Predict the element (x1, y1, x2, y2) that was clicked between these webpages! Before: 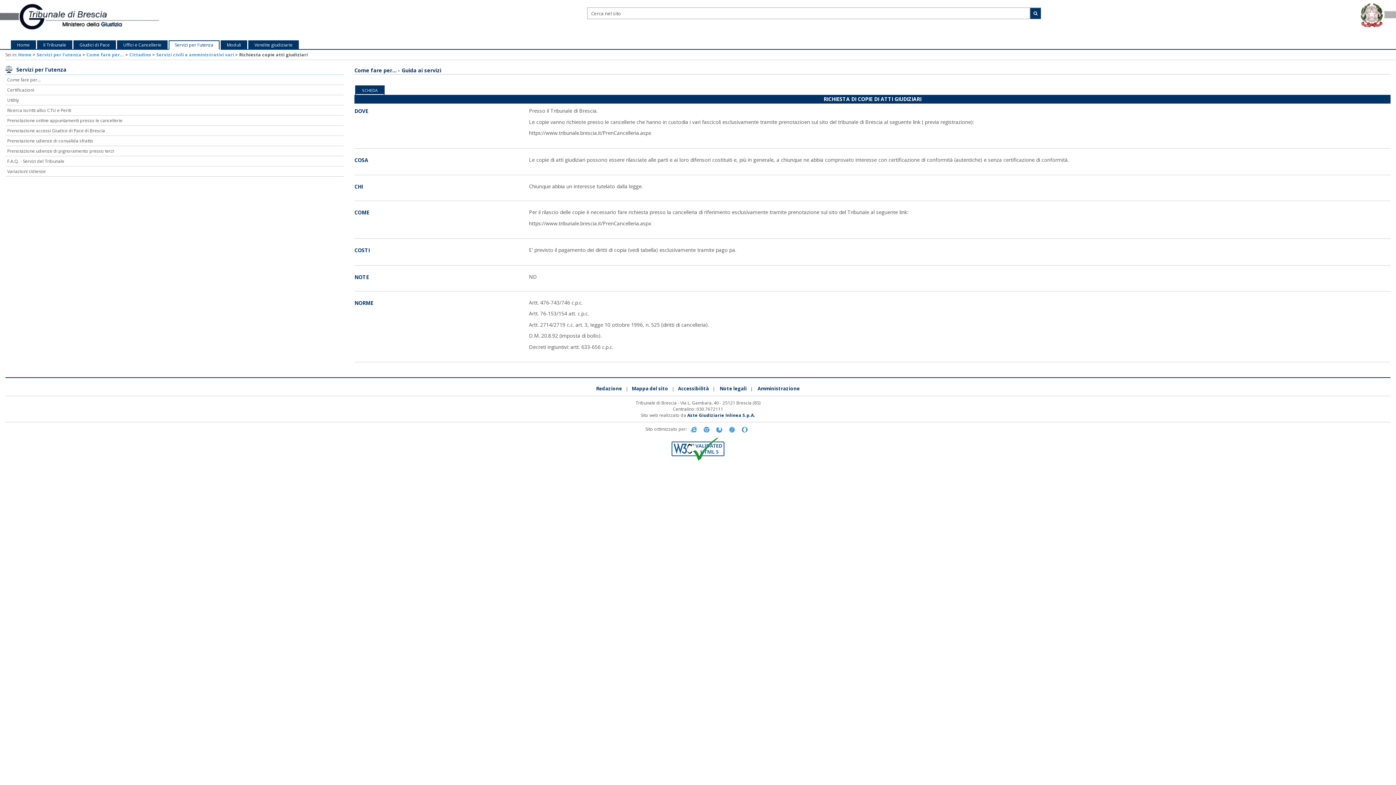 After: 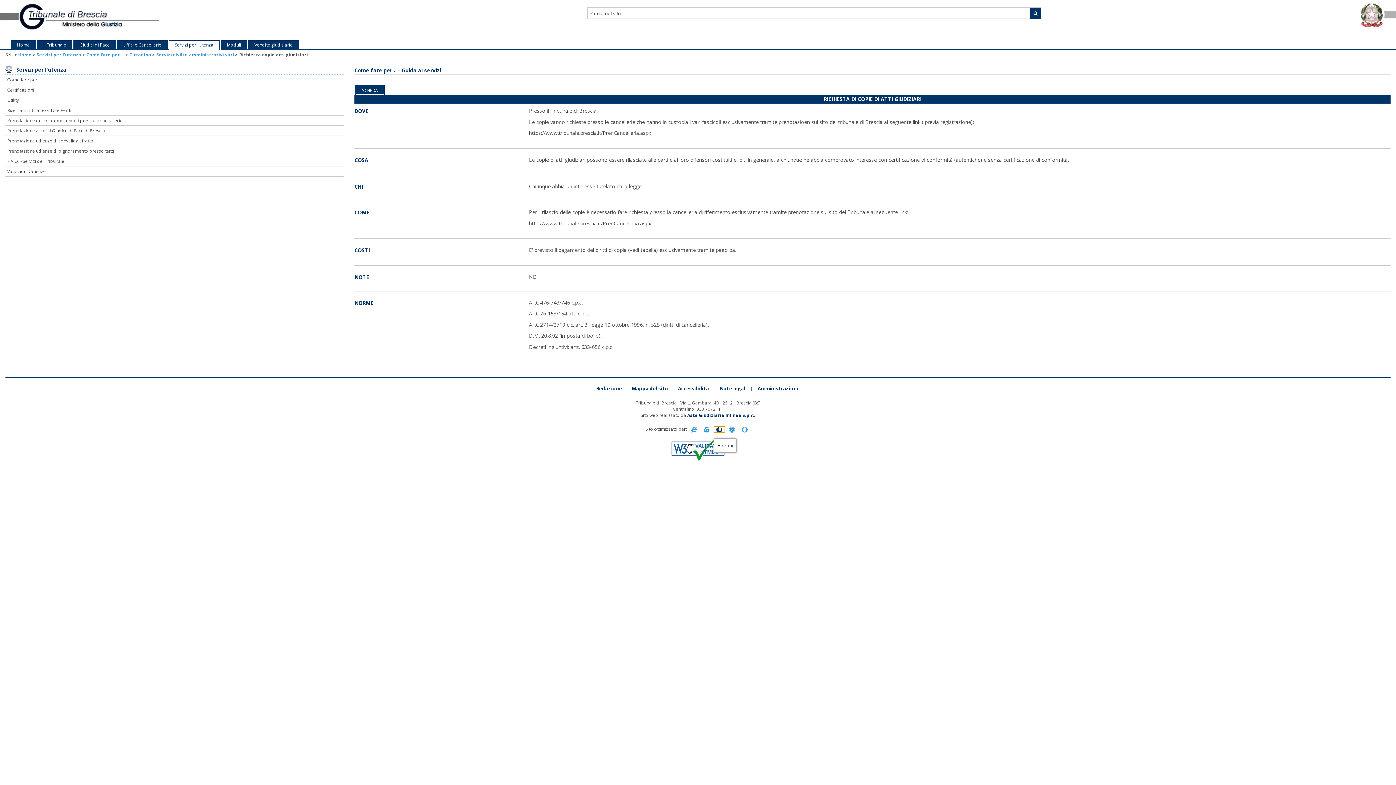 Action: bbox: (713, 426, 725, 433)